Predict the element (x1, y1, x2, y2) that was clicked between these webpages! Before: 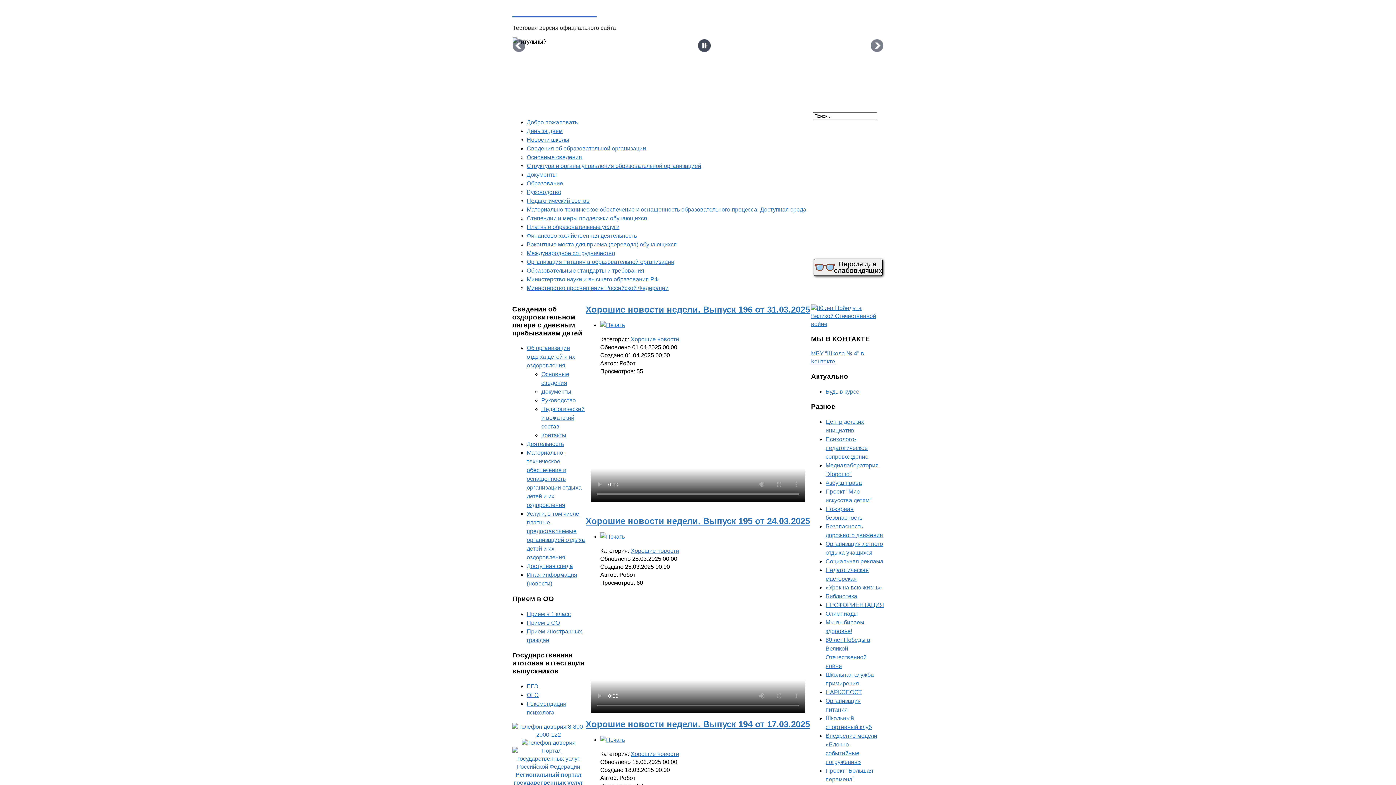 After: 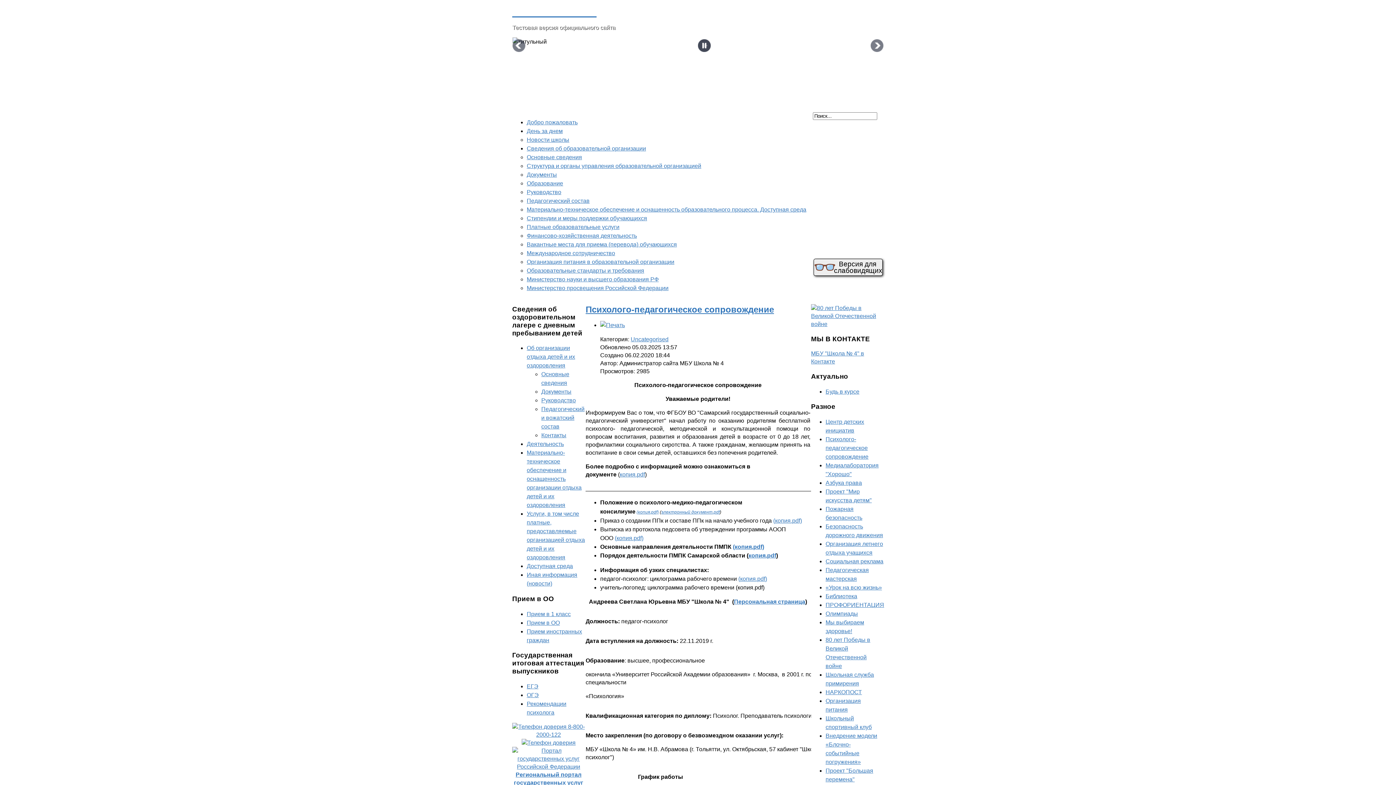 Action: label: Психолого-педагогическое сопровождение bbox: (825, 436, 868, 460)